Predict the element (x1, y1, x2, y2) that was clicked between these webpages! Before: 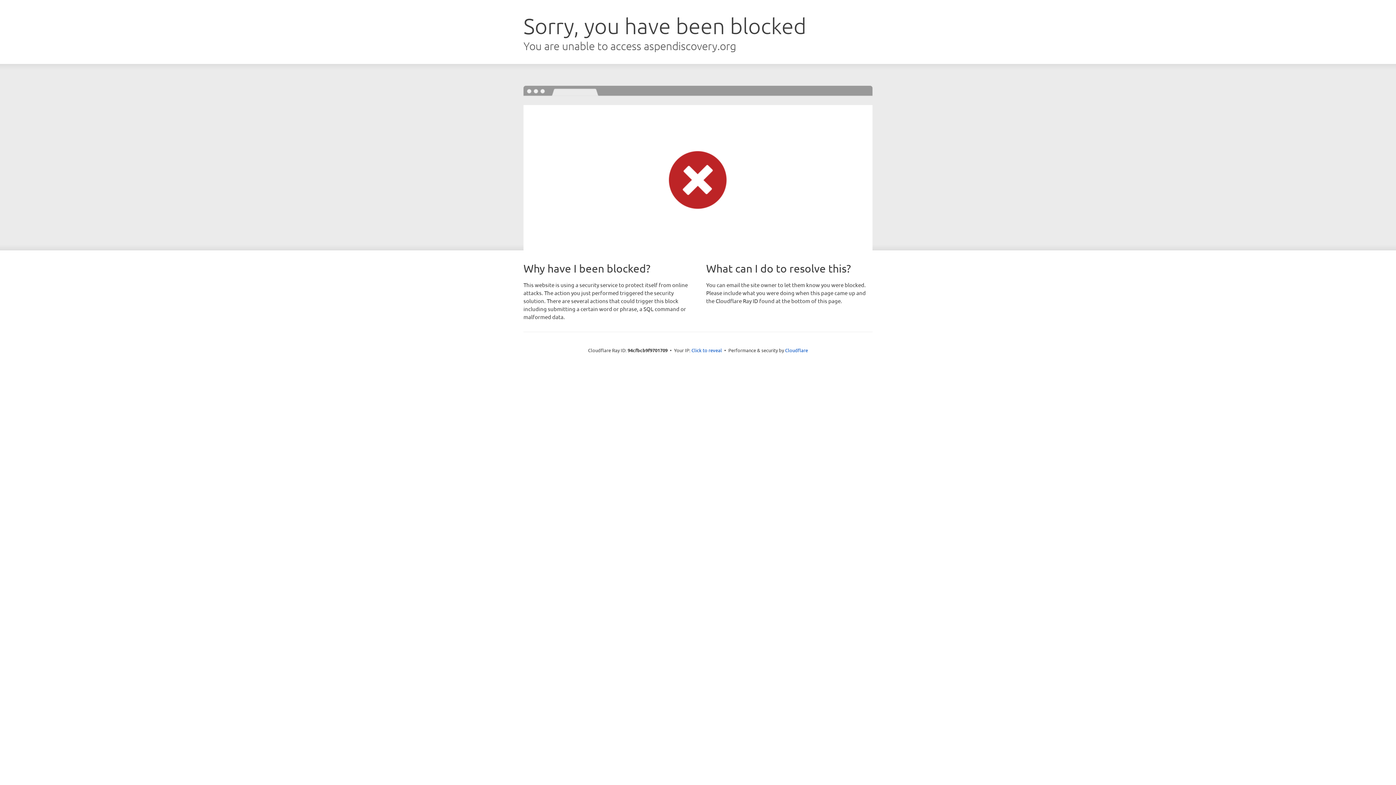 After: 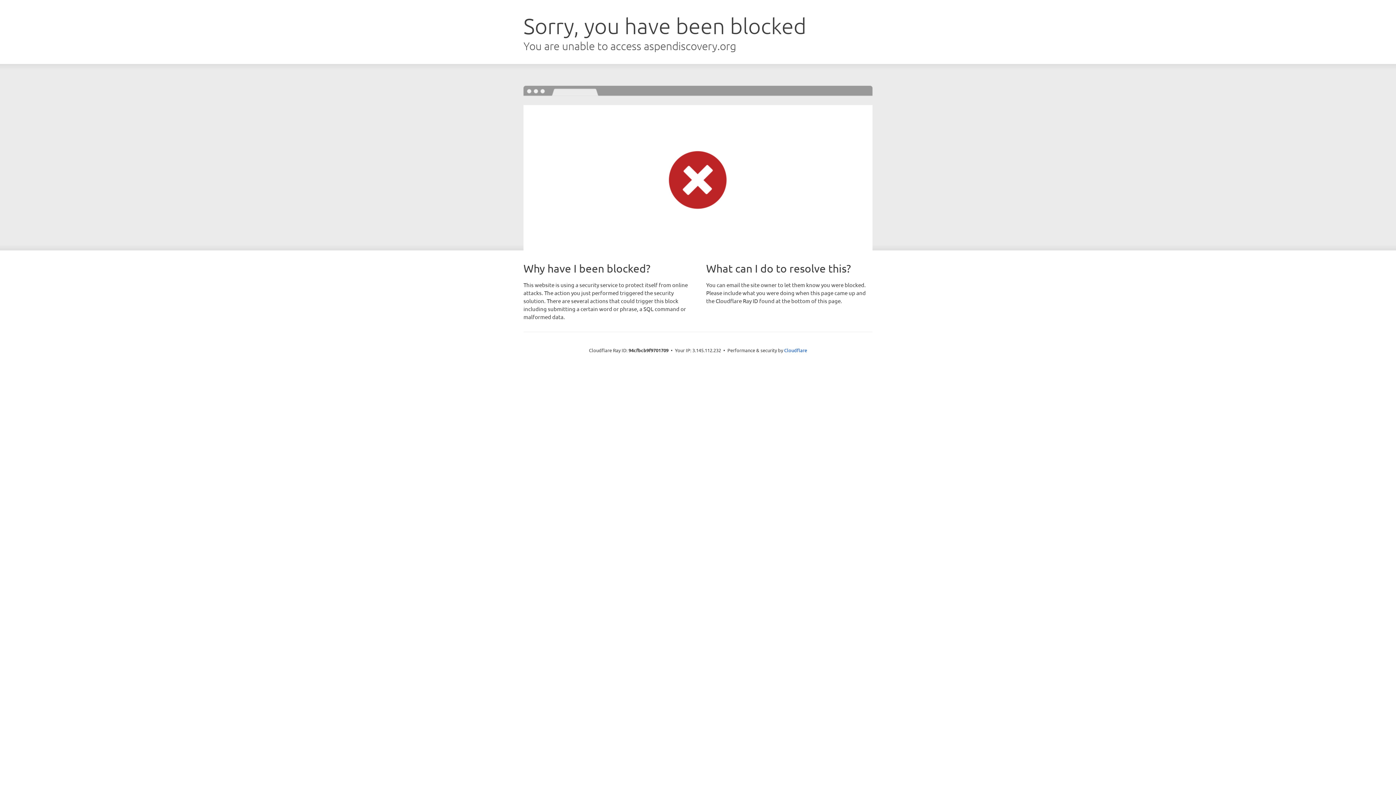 Action: label: Click to reveal bbox: (691, 346, 722, 353)